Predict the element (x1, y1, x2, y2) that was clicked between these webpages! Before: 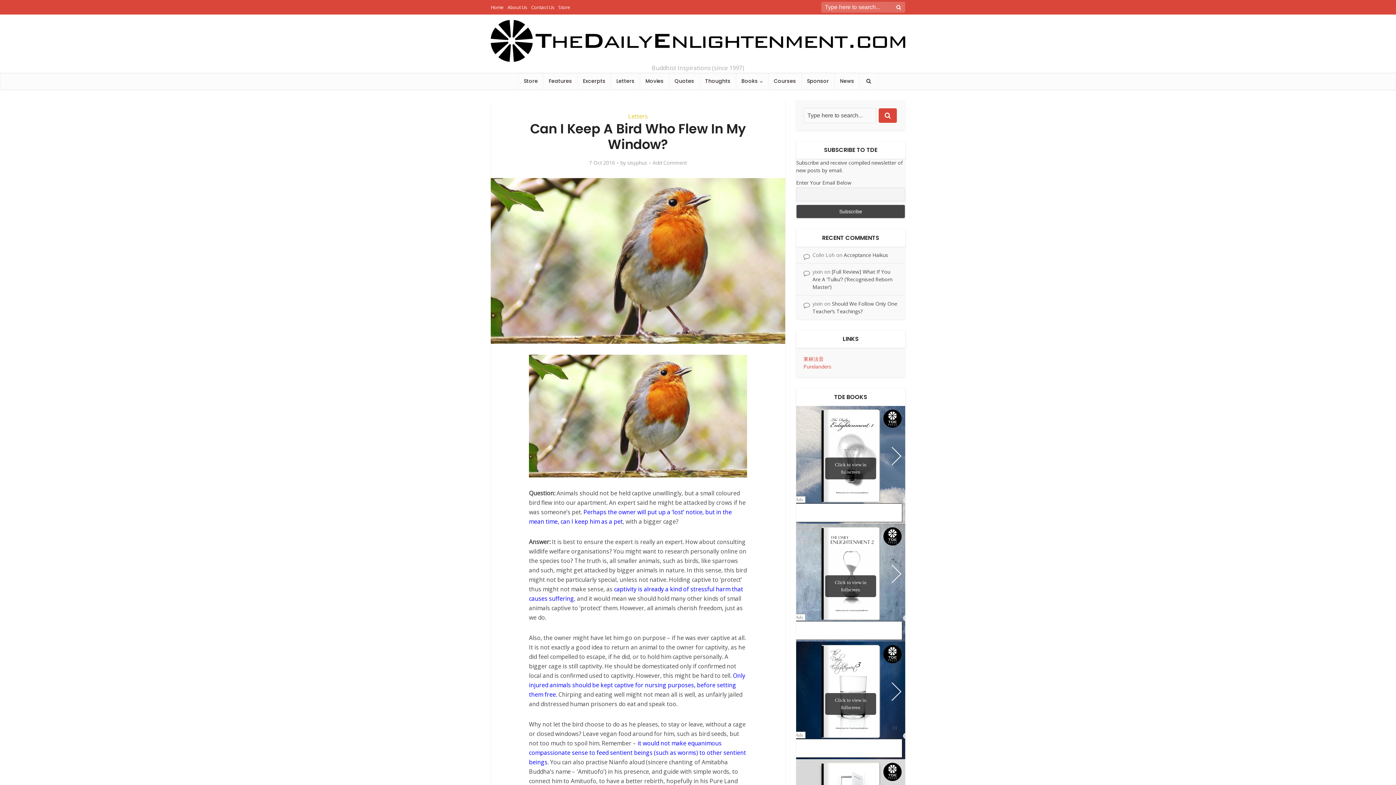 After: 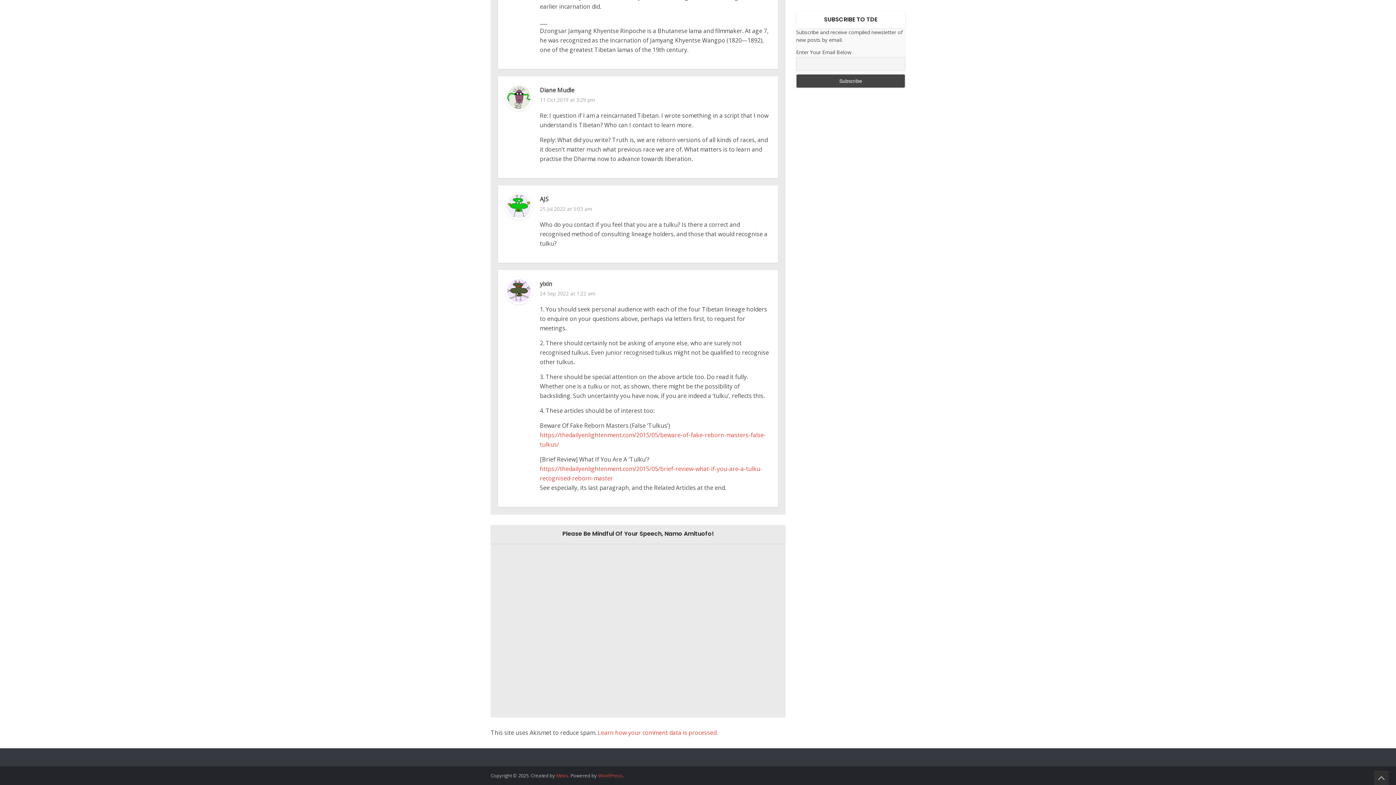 Action: label: [Full Review] What If You Are A ‘Tulku’? (‘Recognised Reborn Master’) bbox: (812, 268, 892, 290)